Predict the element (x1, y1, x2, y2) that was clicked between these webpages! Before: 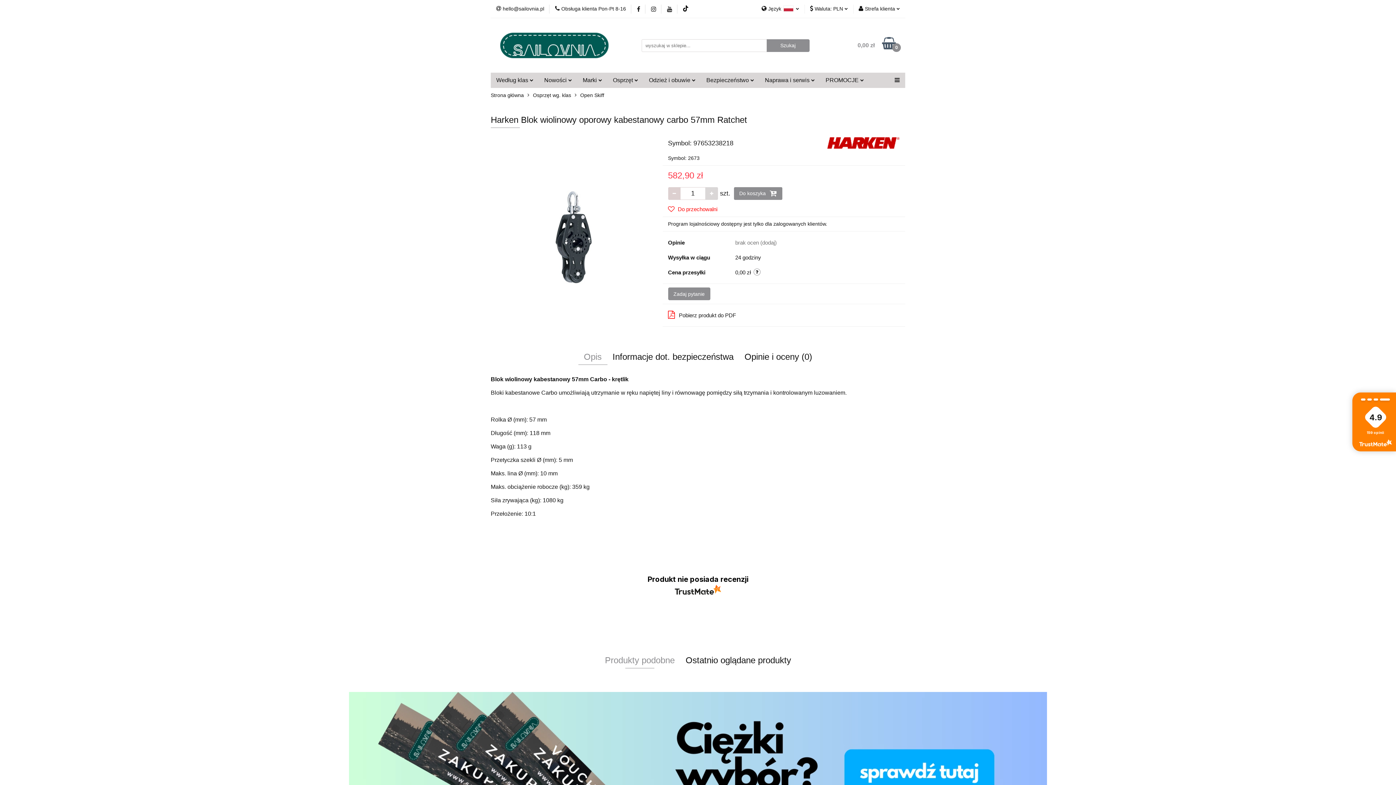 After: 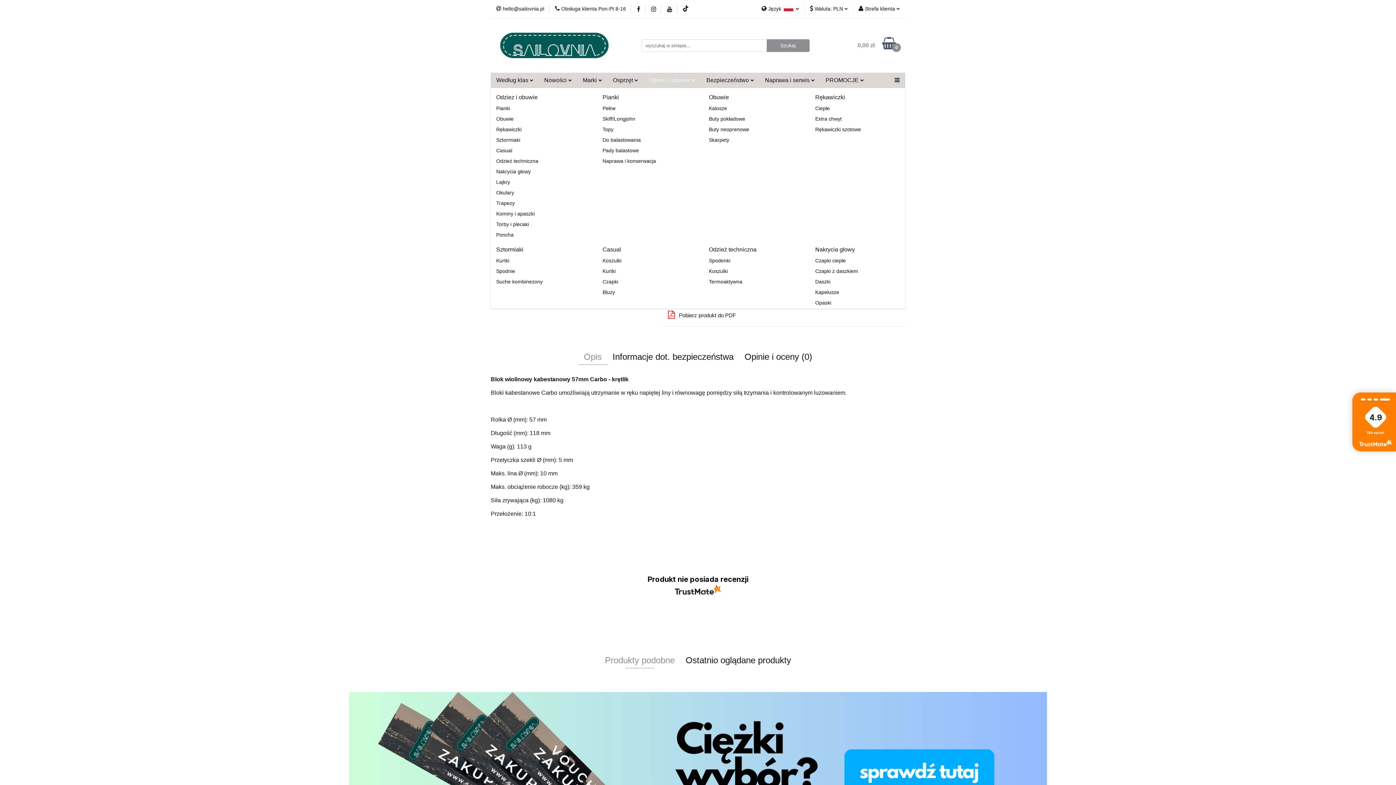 Action: label: Odzież i obuwie  bbox: (643, 72, 701, 88)